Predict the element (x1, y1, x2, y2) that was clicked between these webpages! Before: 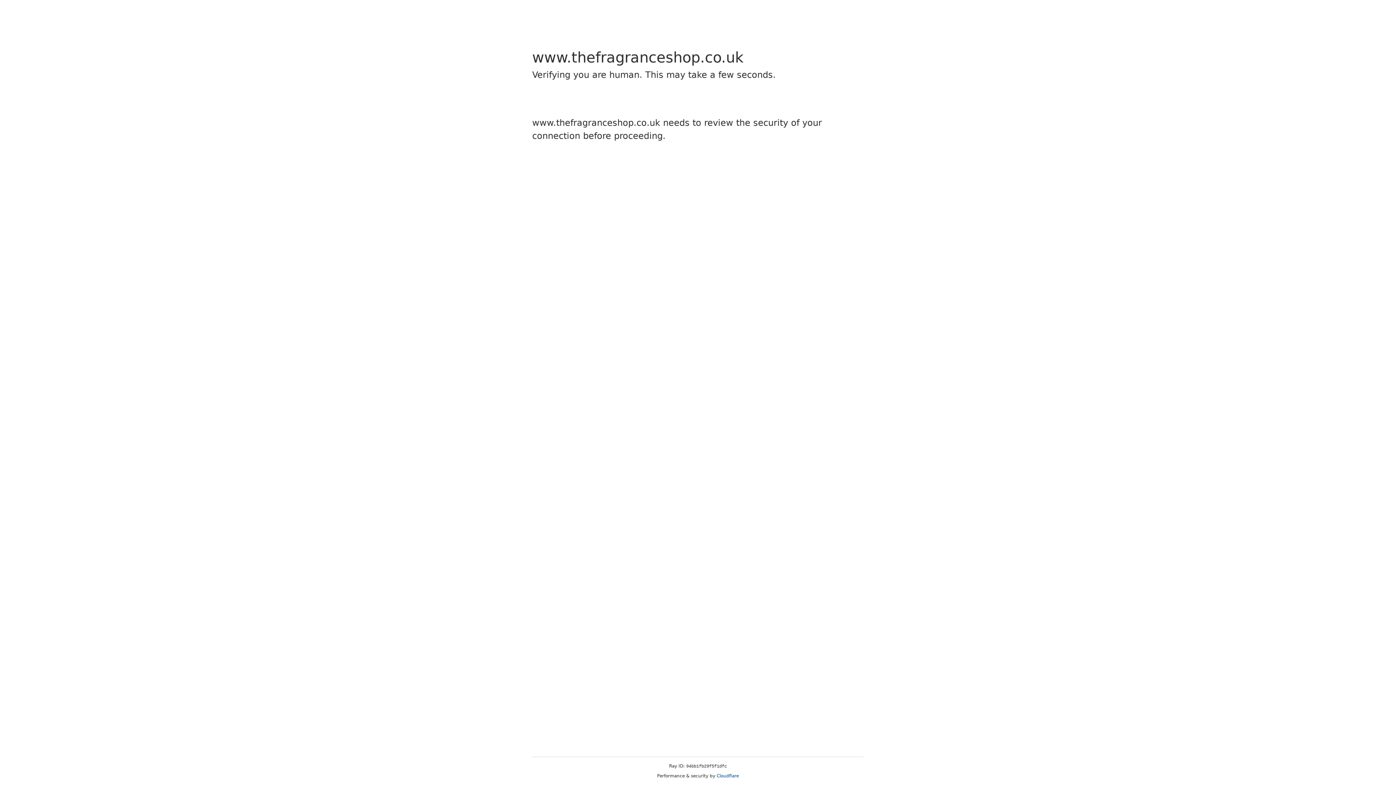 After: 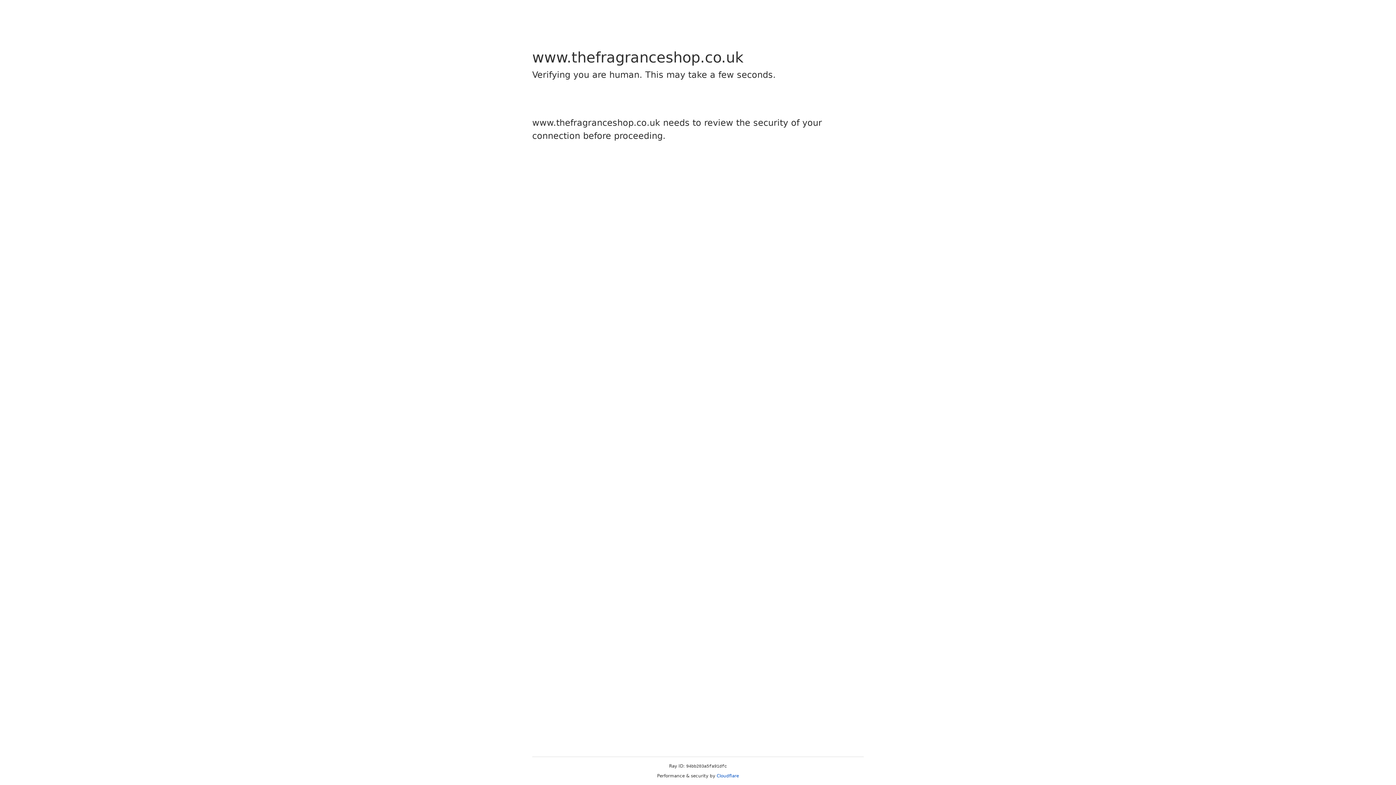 Action: label: Cloudflare bbox: (716, 773, 739, 778)